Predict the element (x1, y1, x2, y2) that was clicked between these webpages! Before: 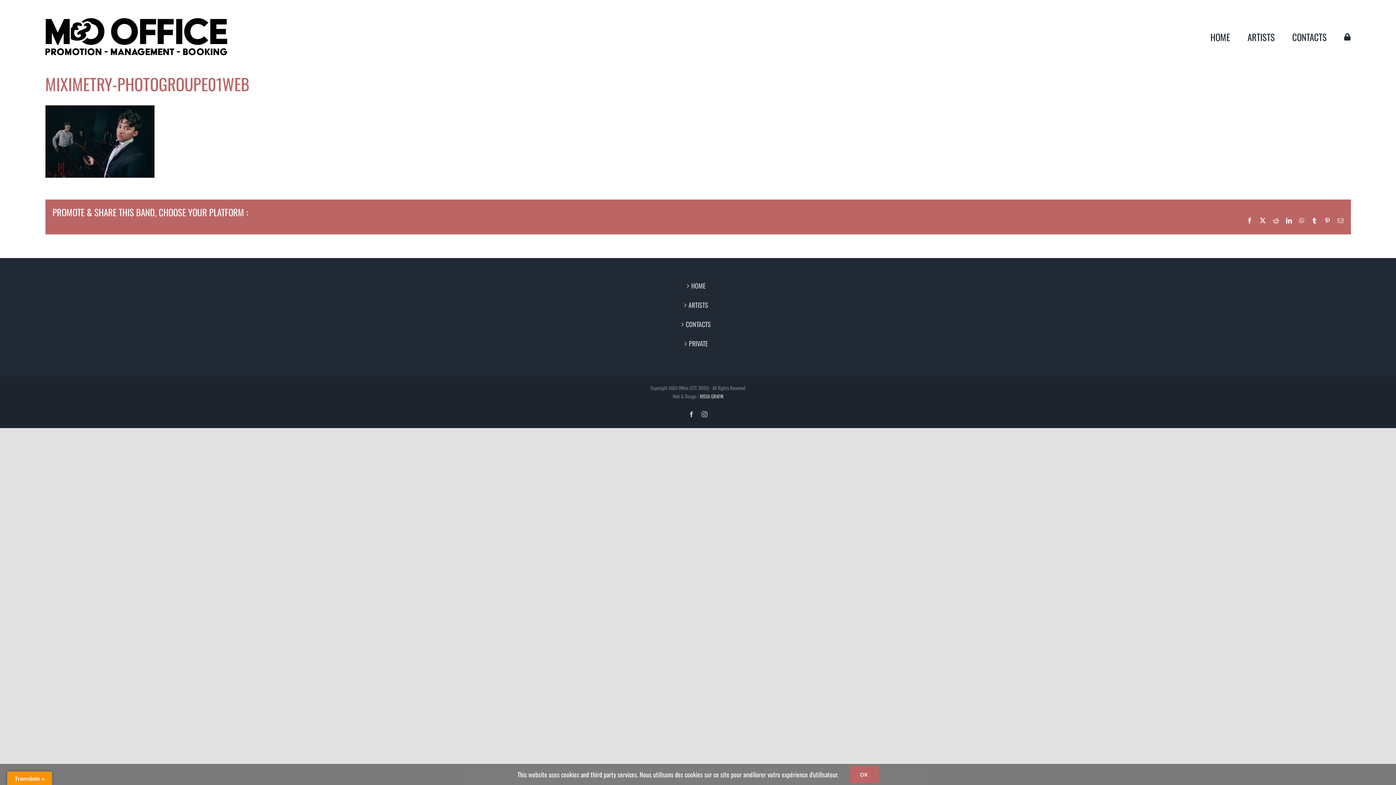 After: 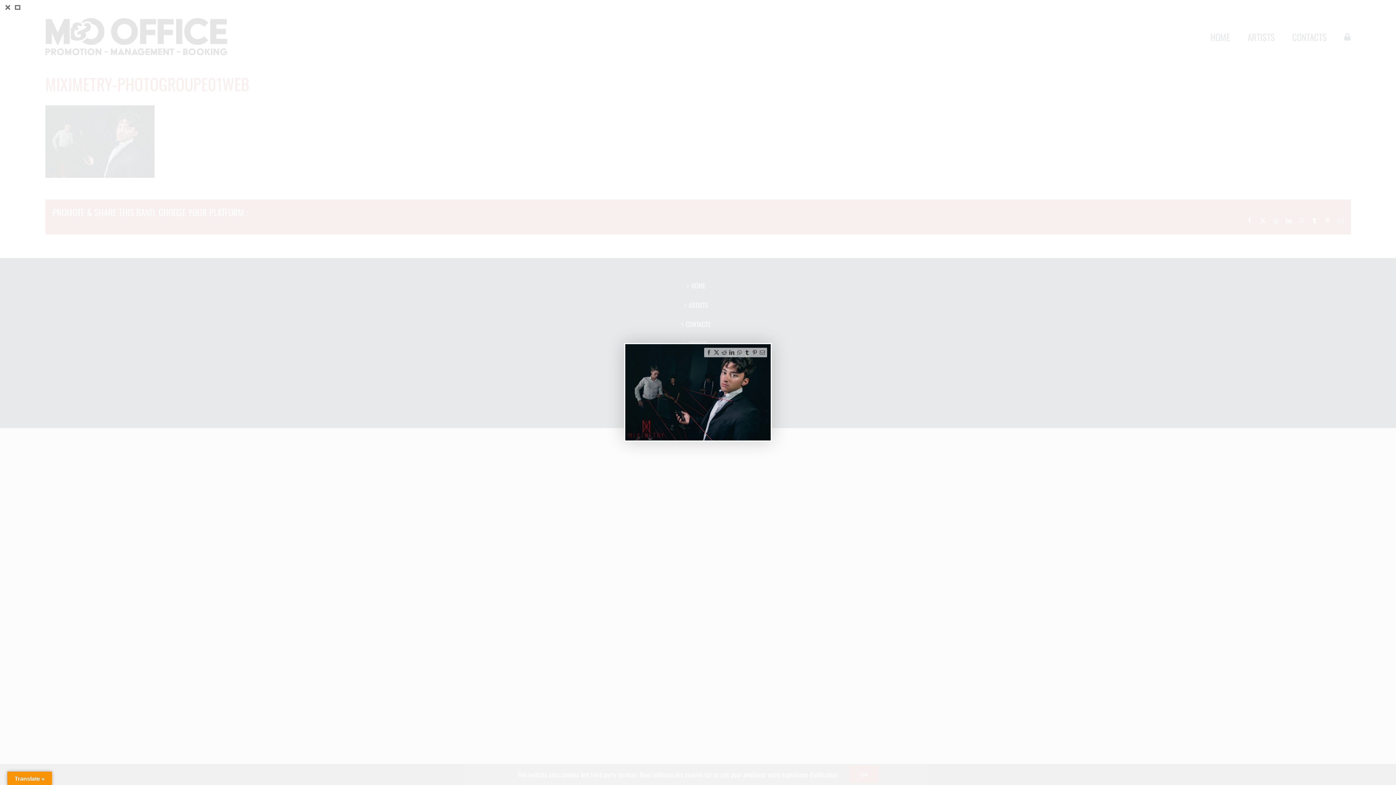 Action: bbox: (45, 106, 154, 116)